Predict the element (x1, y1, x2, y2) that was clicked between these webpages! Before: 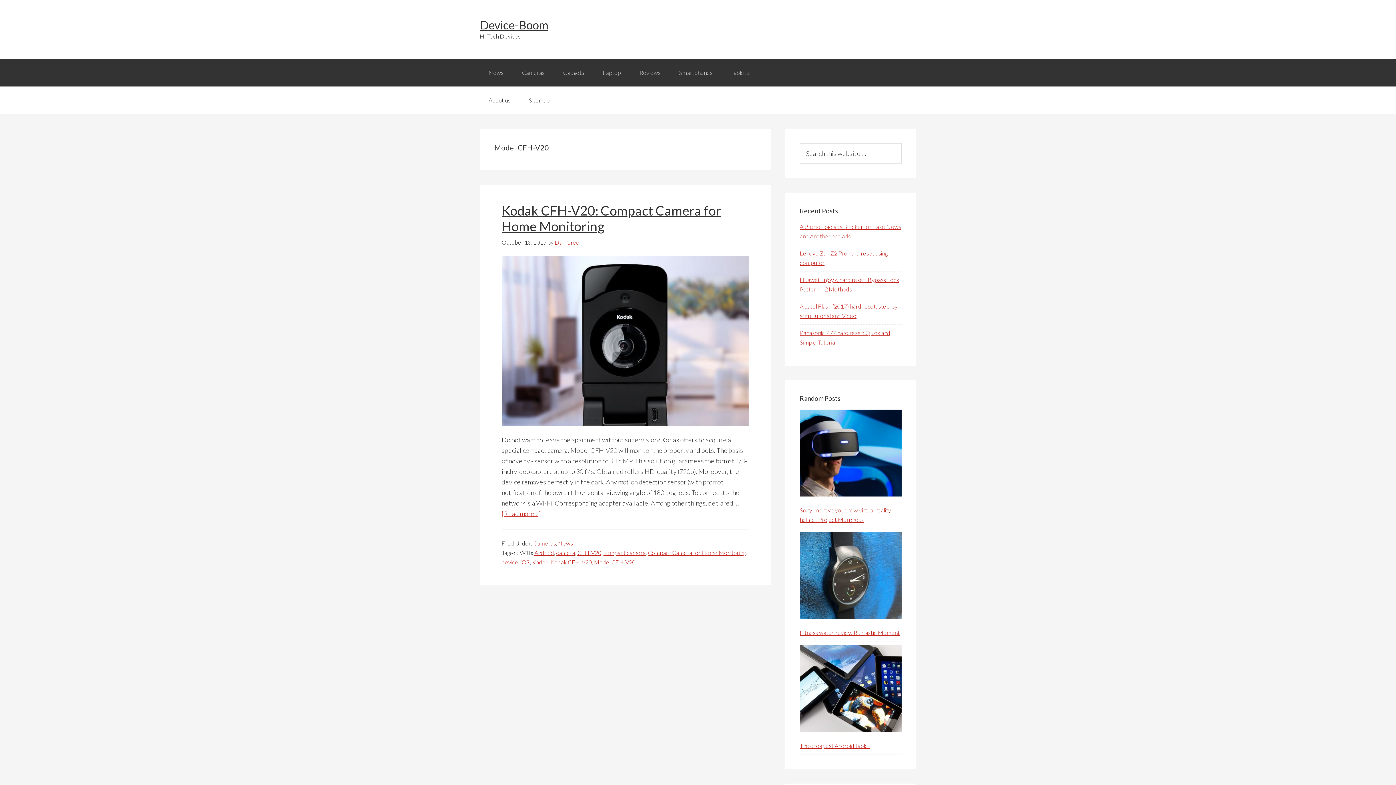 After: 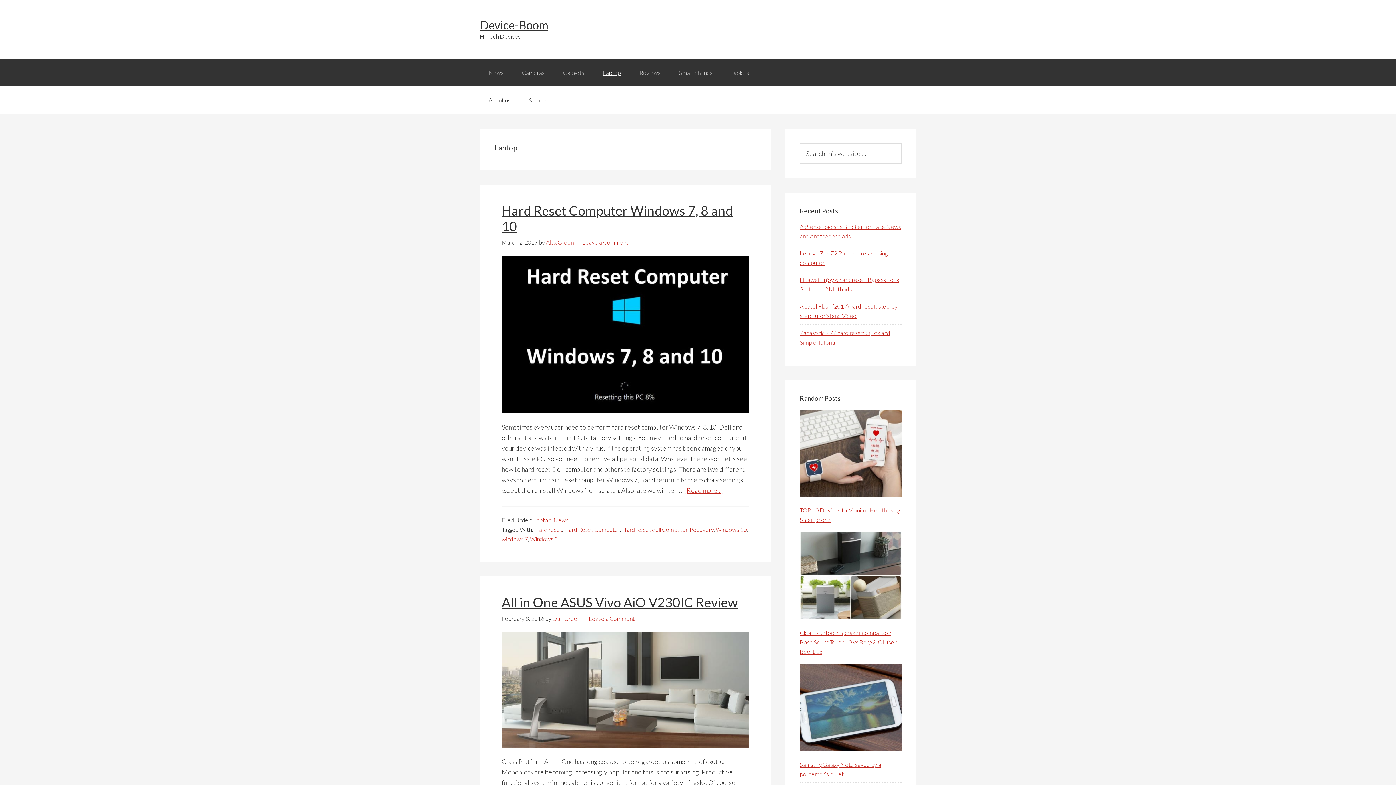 Action: label: Laptop bbox: (594, 58, 629, 86)